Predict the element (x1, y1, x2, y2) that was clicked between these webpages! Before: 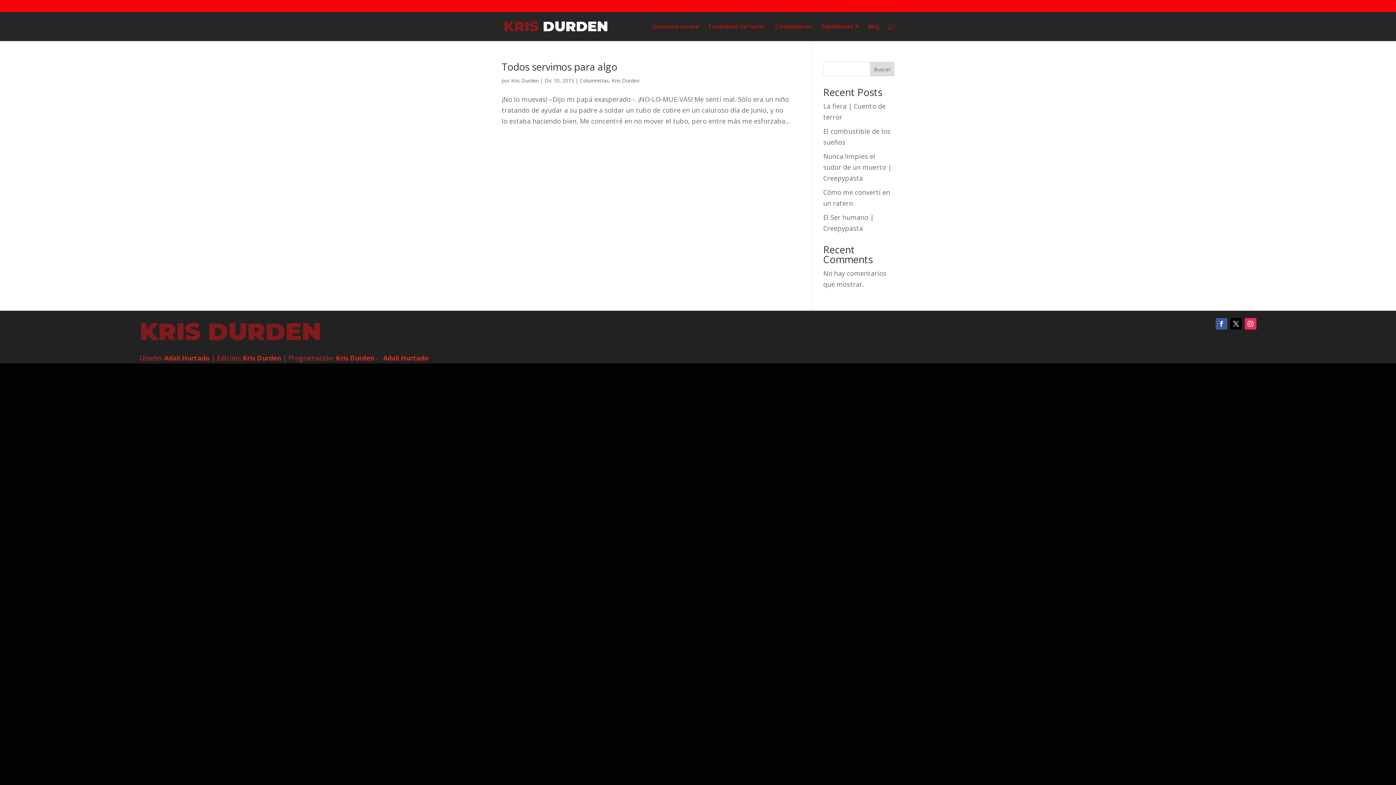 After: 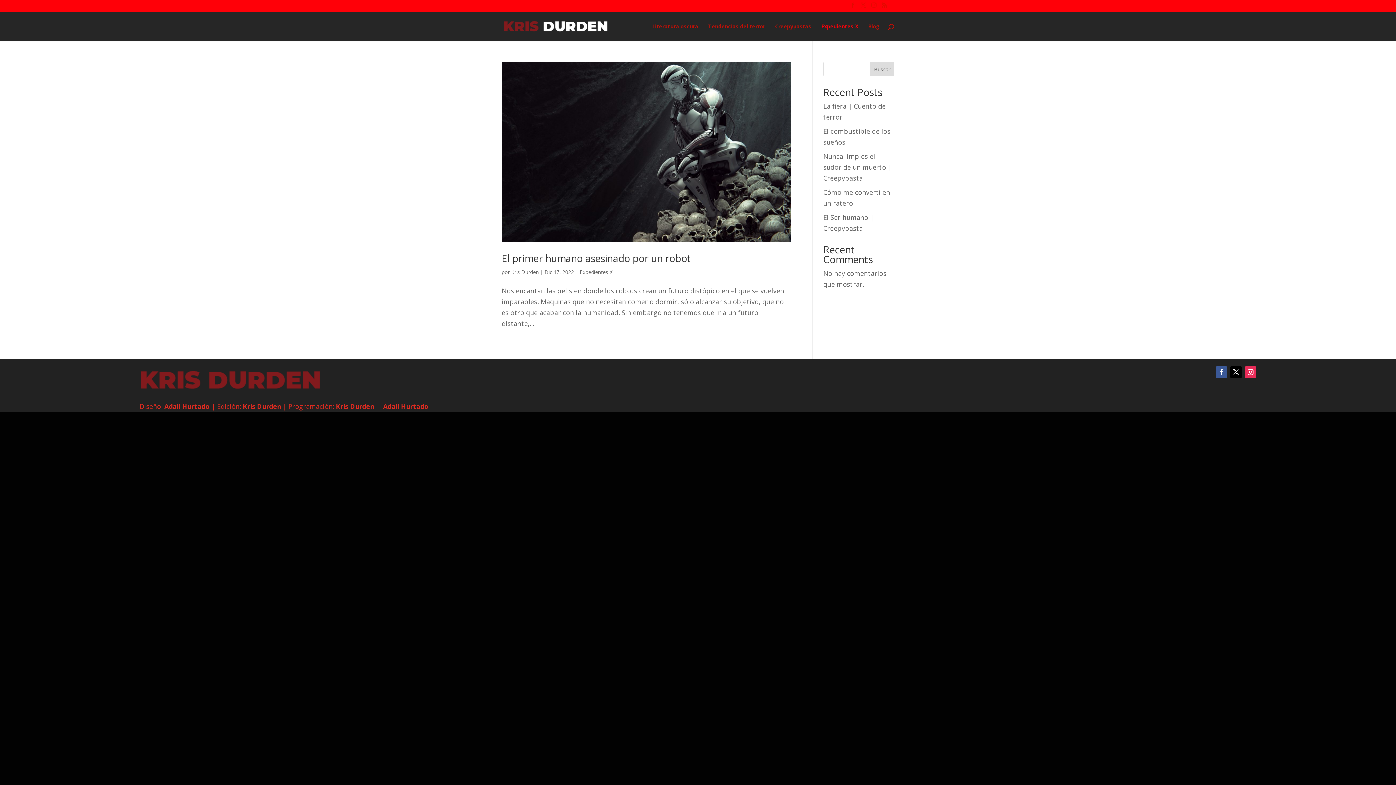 Action: bbox: (821, 23, 858, 40) label: Expedientes X